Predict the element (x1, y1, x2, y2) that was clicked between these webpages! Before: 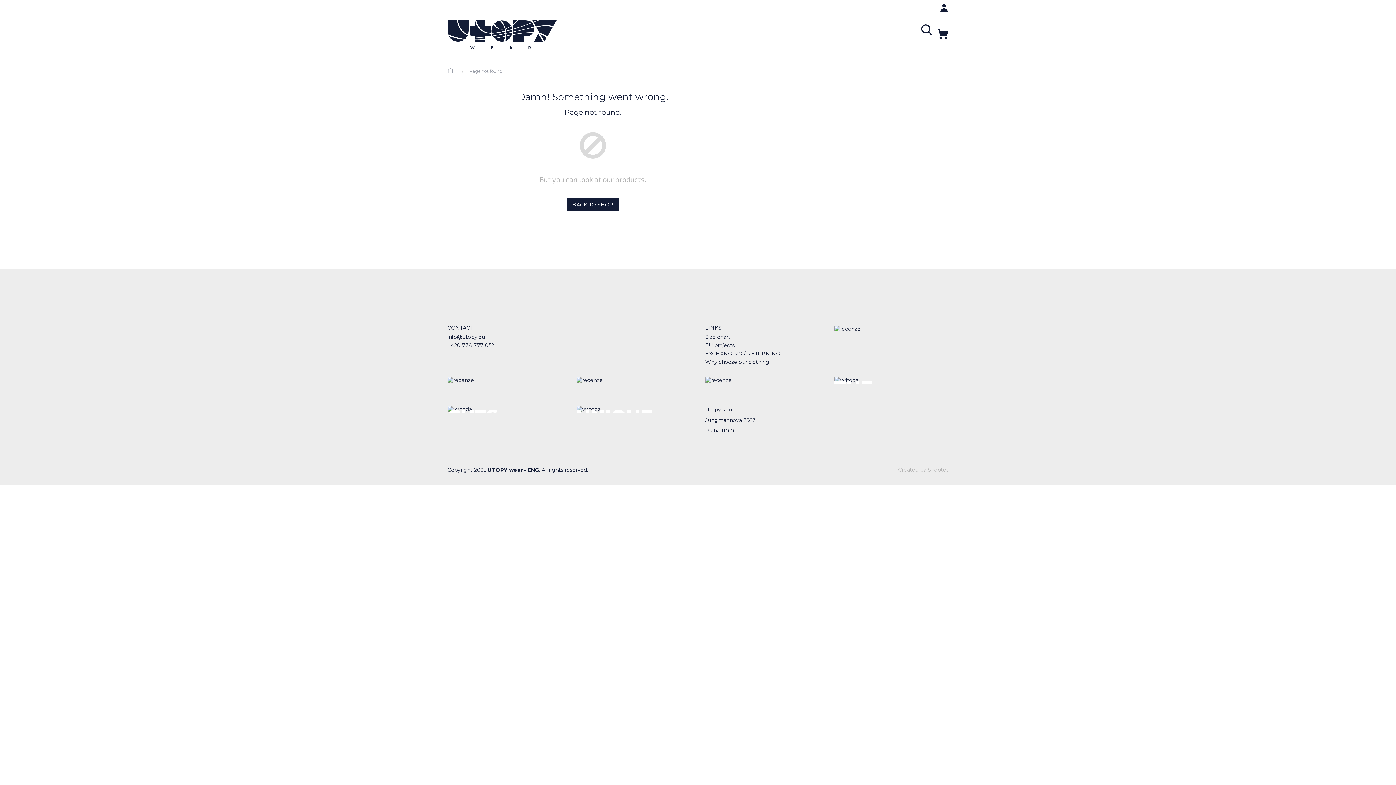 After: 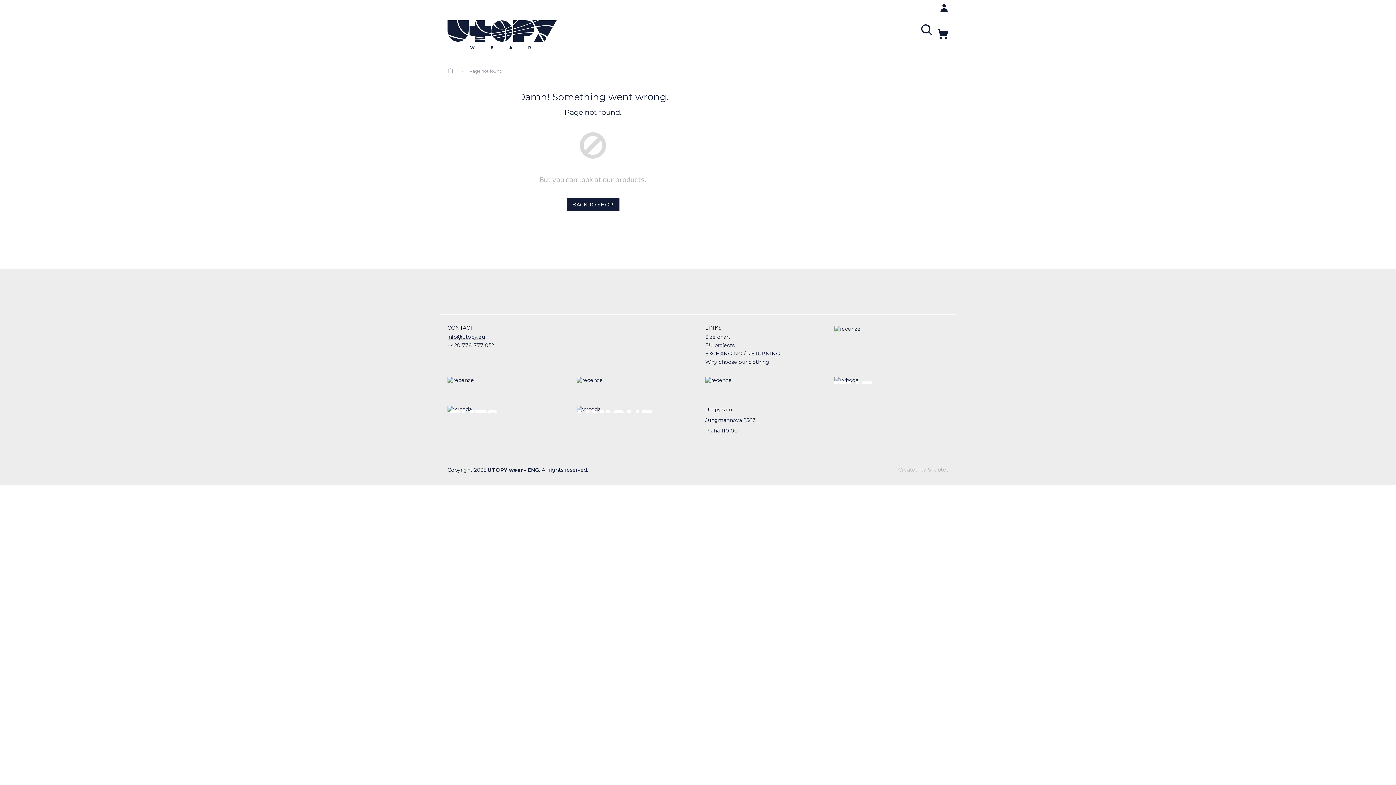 Action: label: info@utopy.eu bbox: (447, 333, 485, 340)